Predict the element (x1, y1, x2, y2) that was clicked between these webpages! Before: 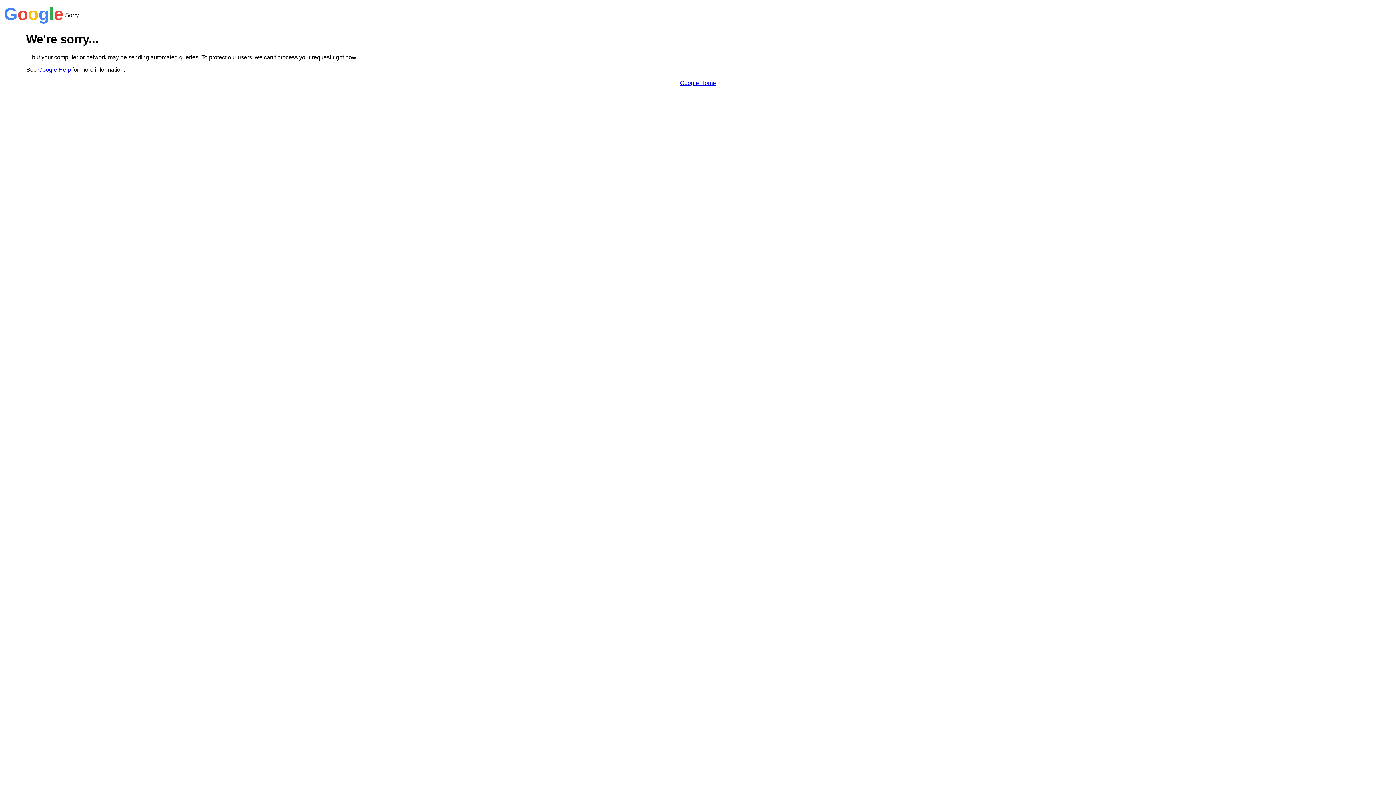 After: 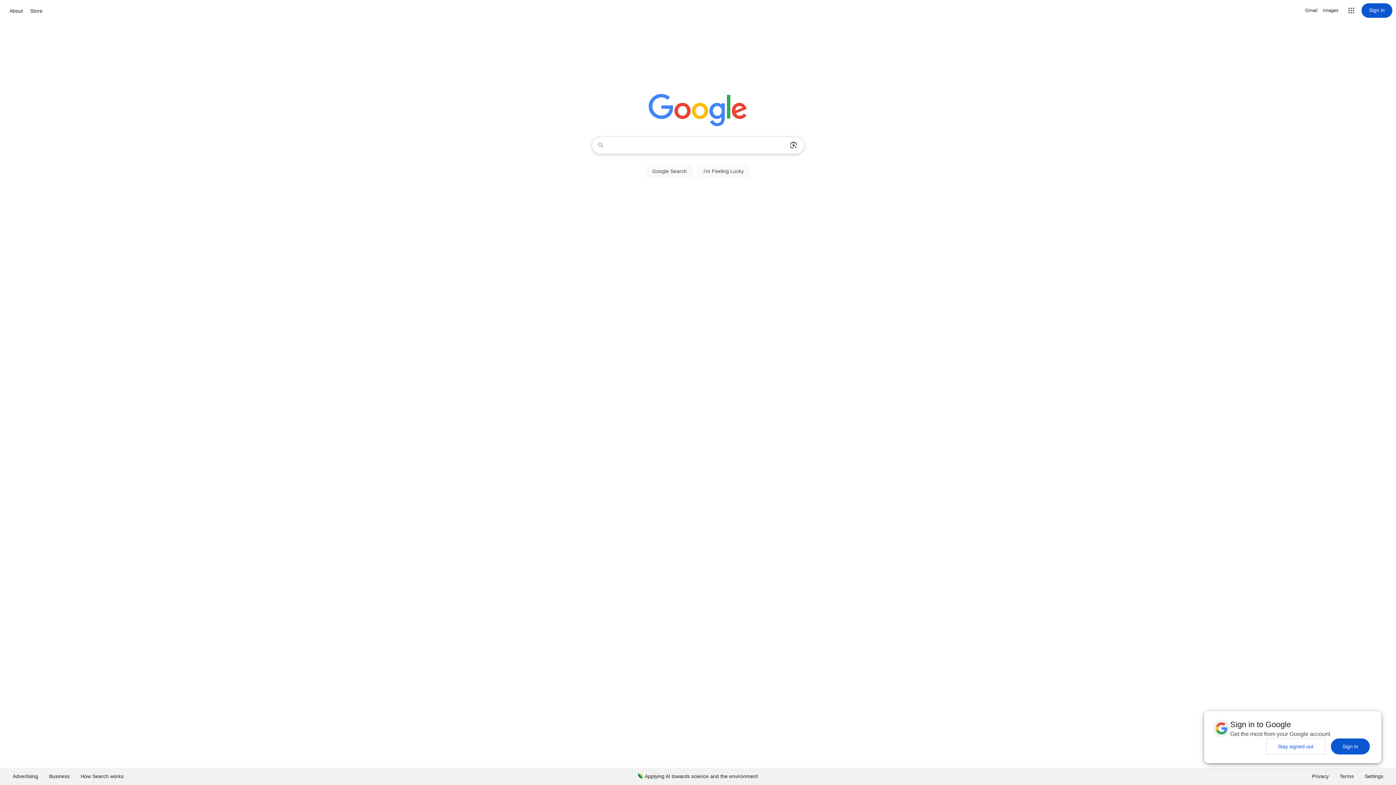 Action: label: Google Home bbox: (680, 79, 716, 86)